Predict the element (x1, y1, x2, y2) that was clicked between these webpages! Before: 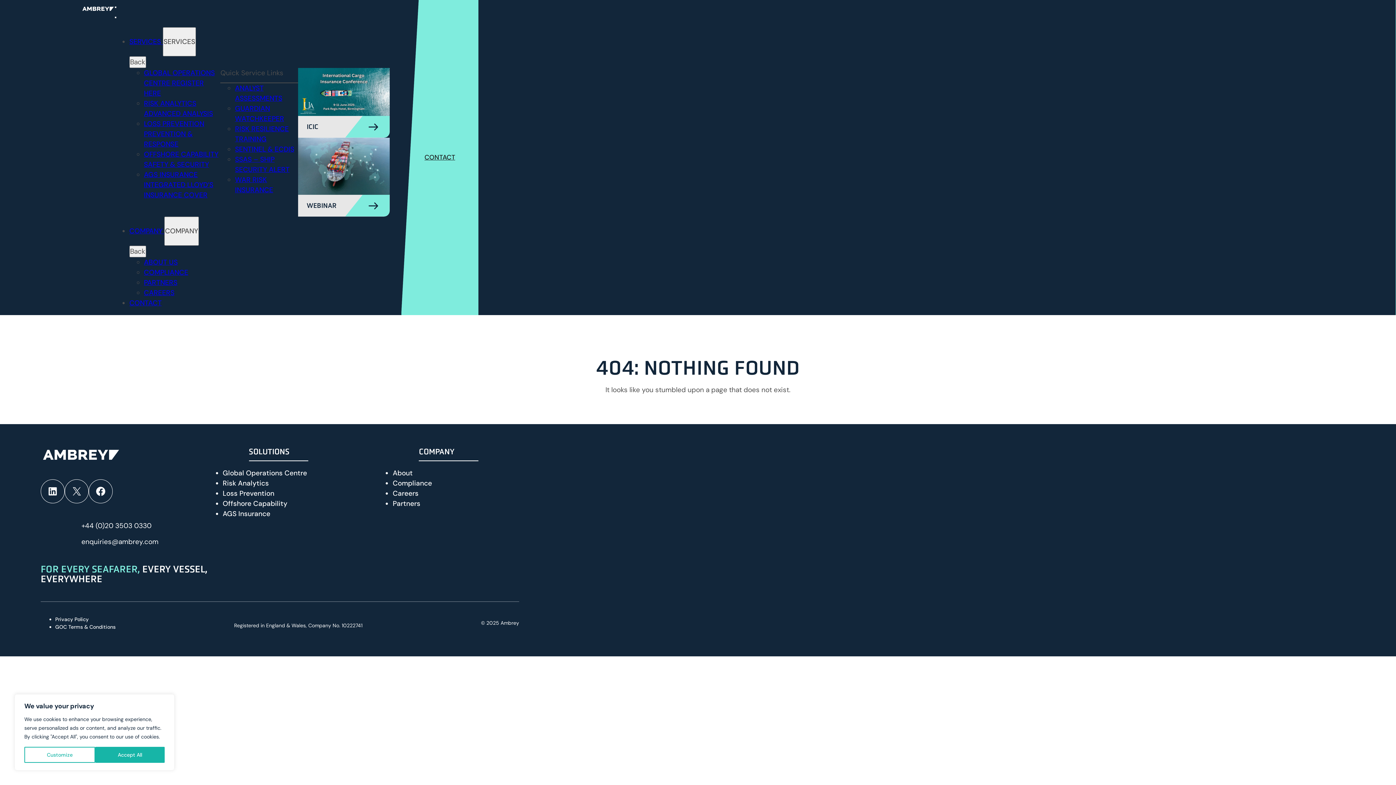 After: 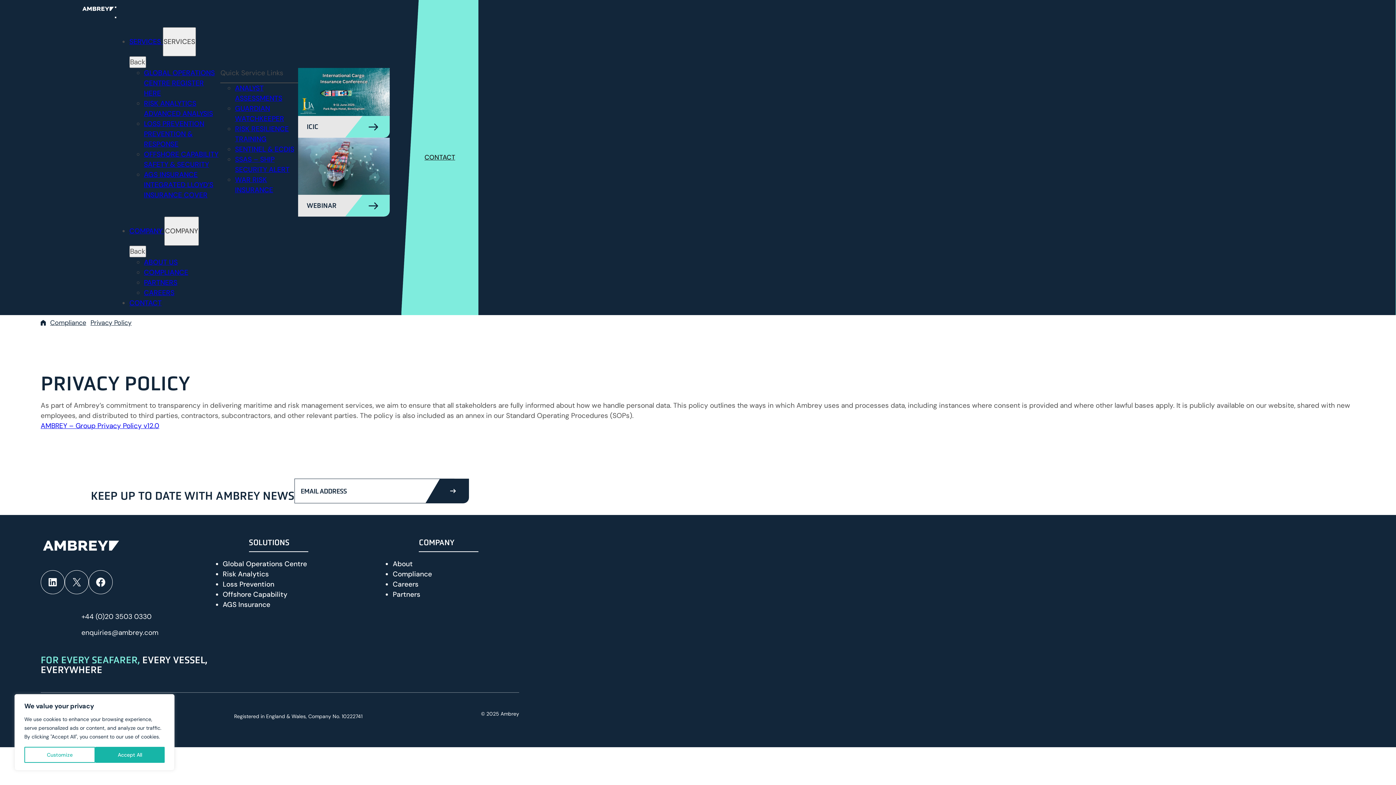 Action: bbox: (55, 616, 88, 622) label: Privacy Policy